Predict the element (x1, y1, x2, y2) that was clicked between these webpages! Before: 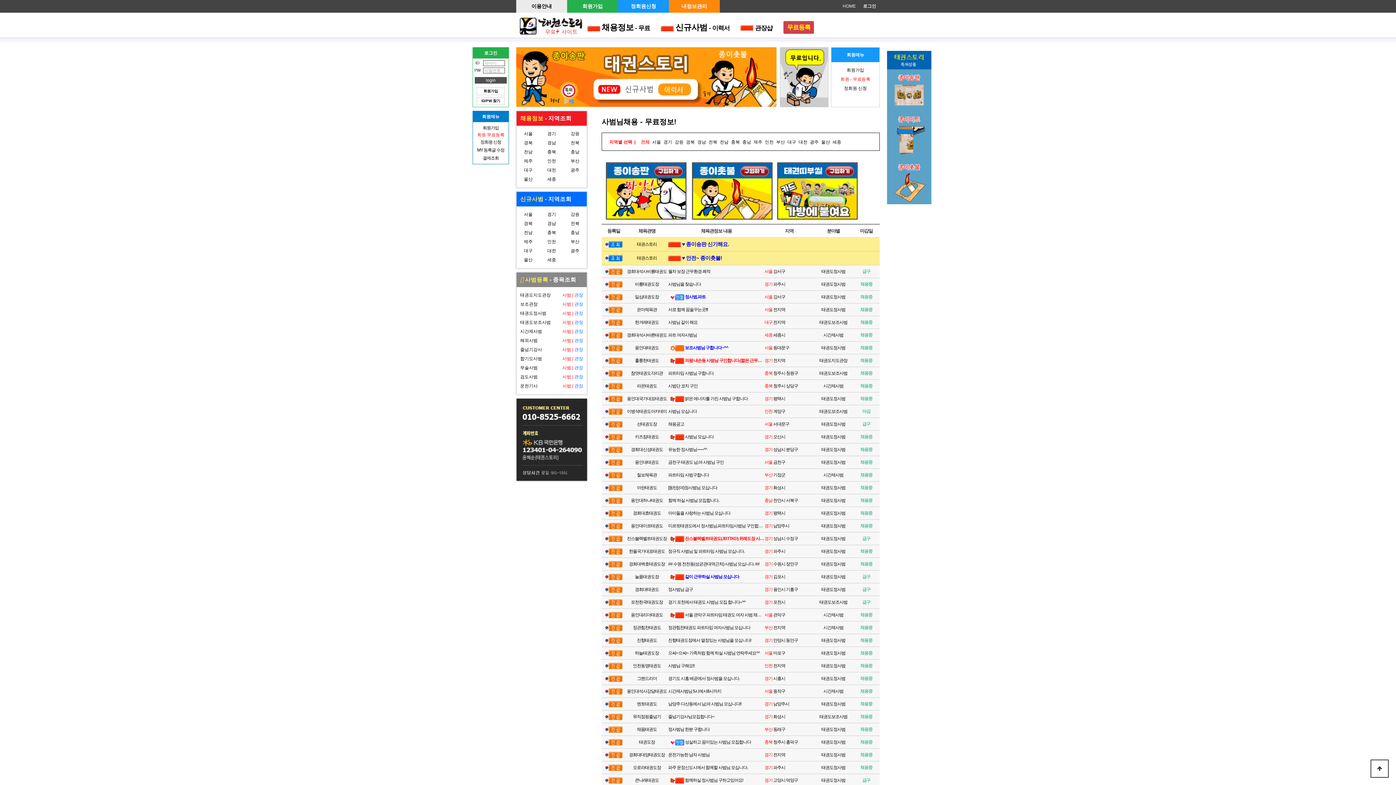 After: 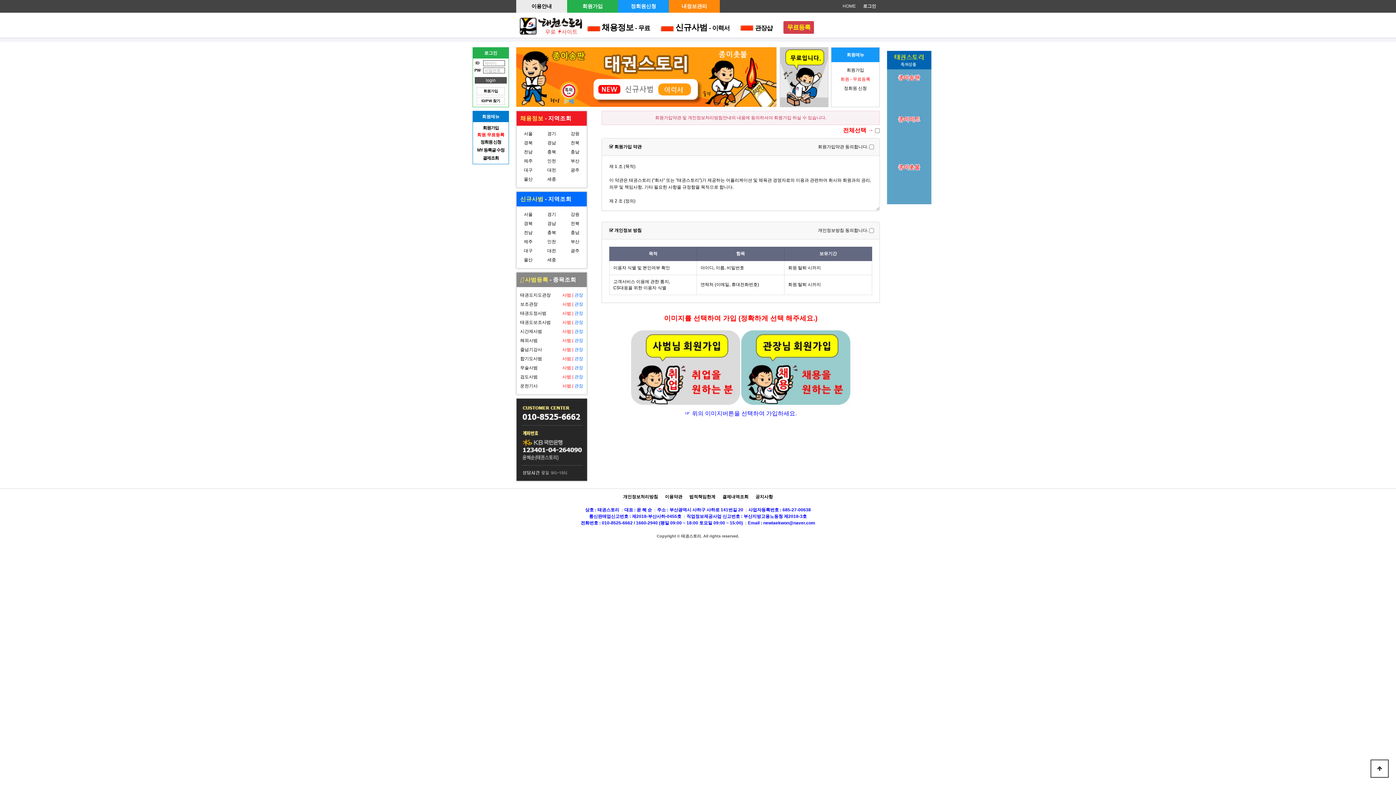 Action: bbox: (476, 87, 505, 95) label: 회원가입